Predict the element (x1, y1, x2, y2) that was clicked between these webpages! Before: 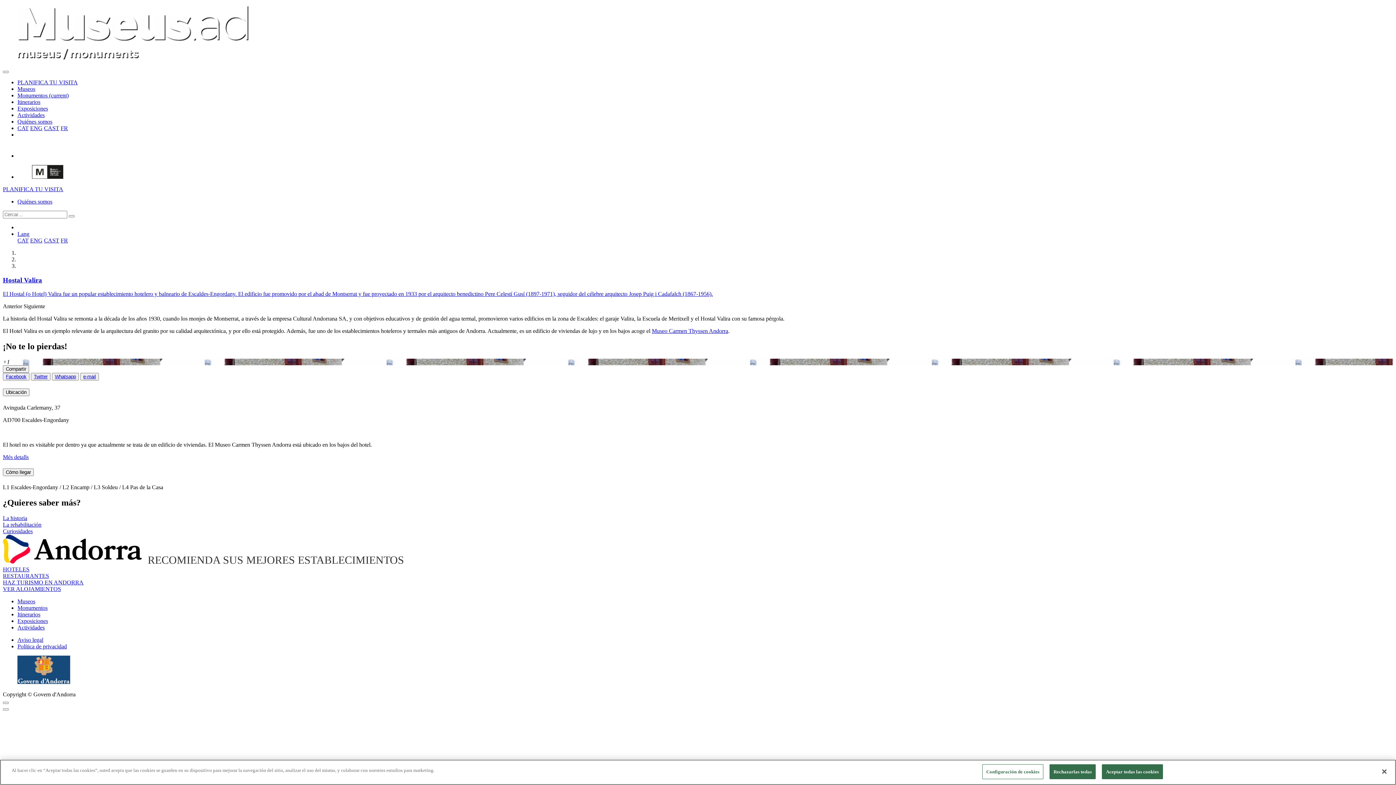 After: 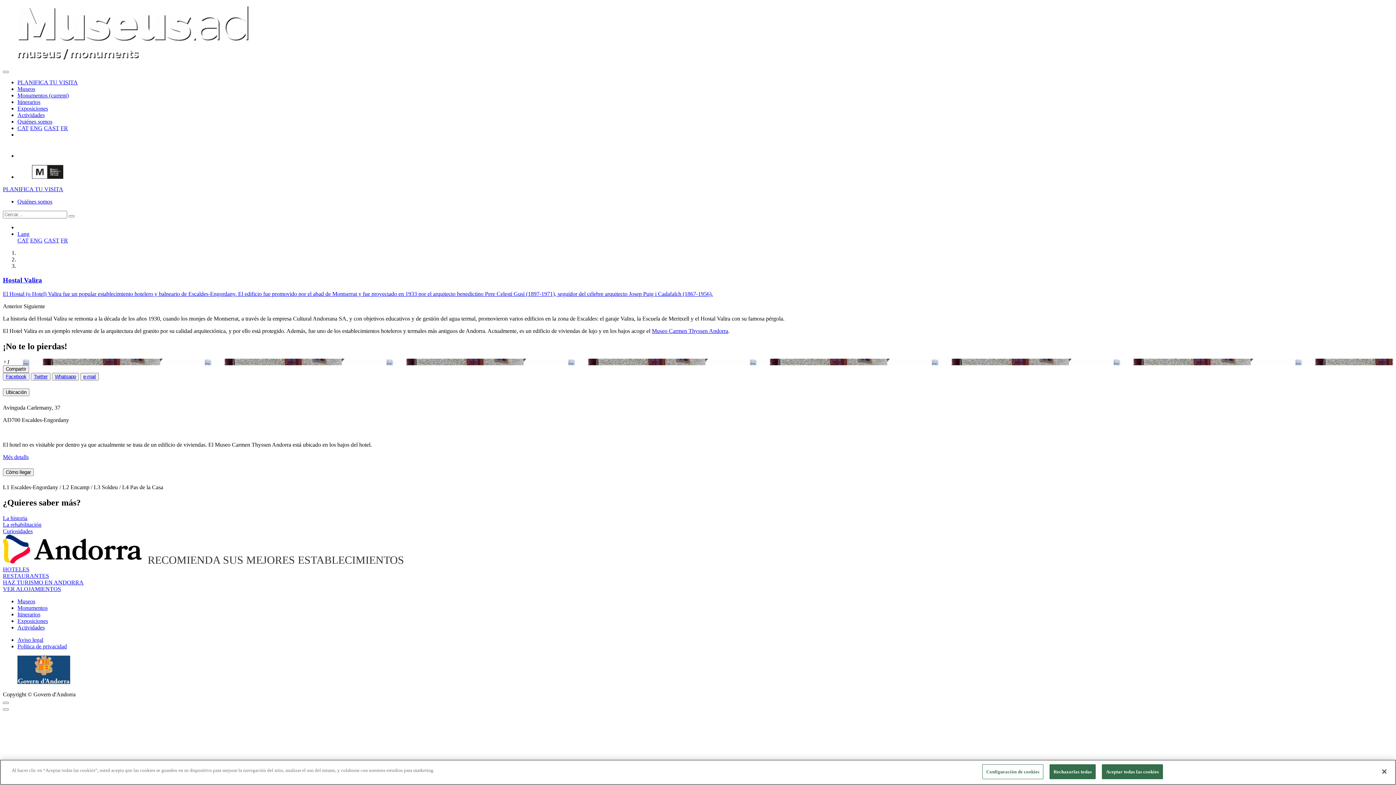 Action: label: CAST bbox: (44, 237, 59, 243)